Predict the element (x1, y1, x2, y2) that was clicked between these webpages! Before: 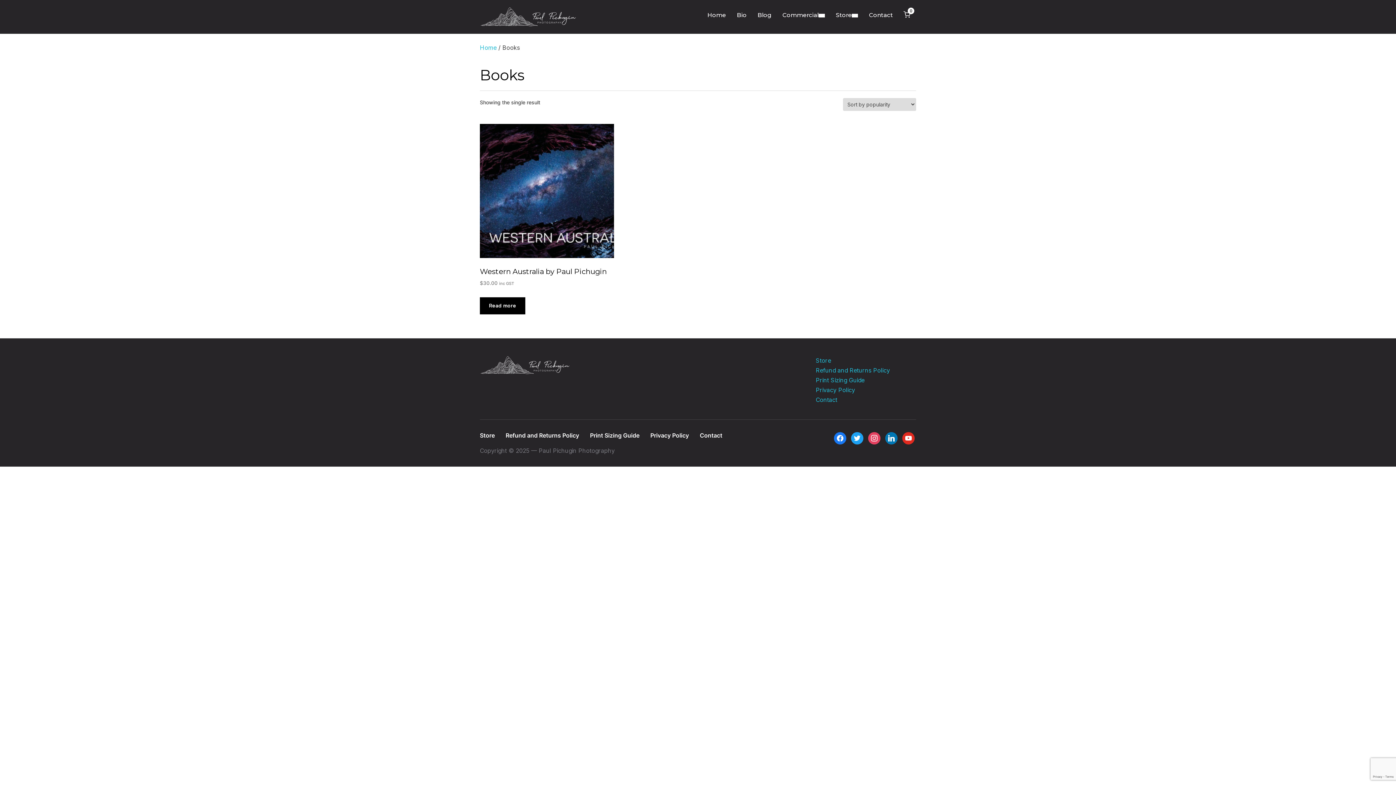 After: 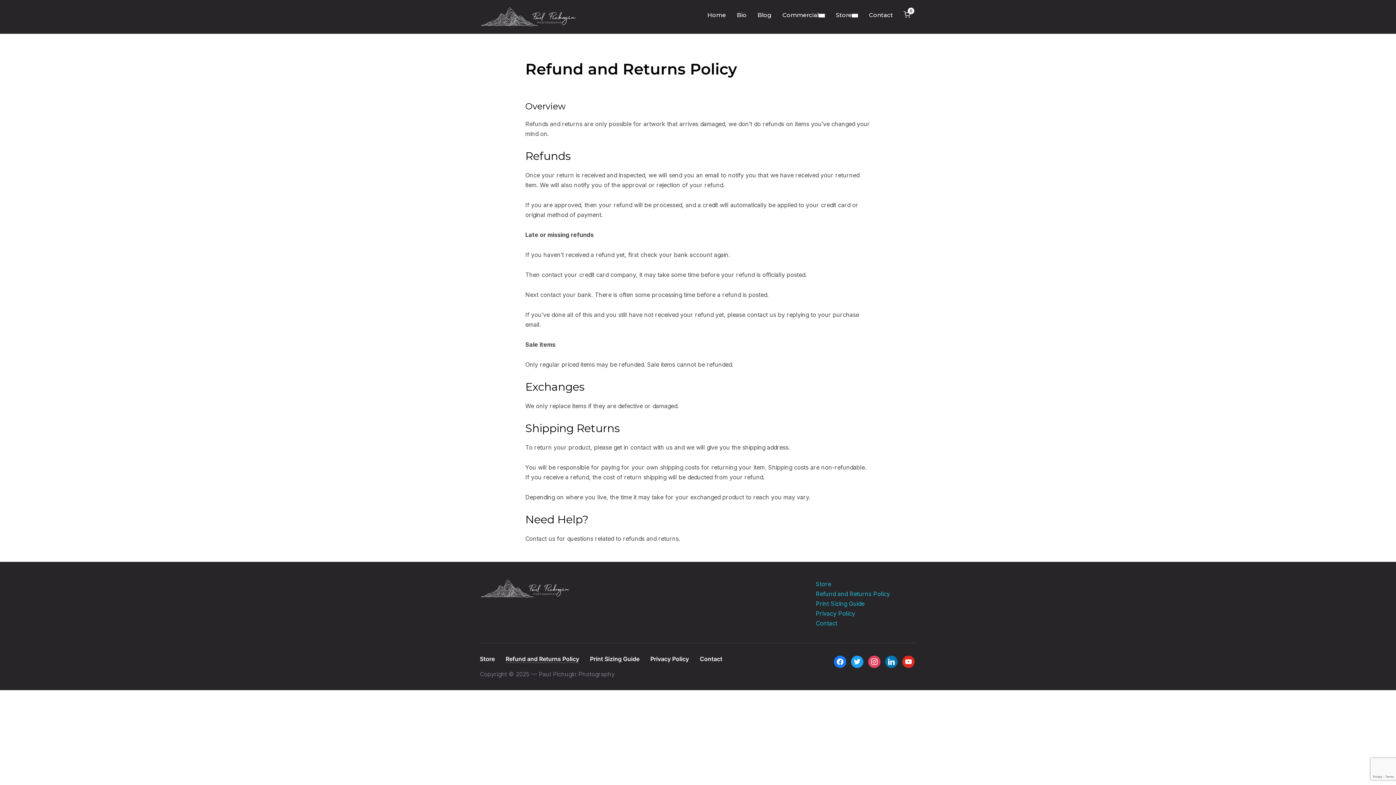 Action: bbox: (815, 366, 890, 374) label: Refund and Returns Policy